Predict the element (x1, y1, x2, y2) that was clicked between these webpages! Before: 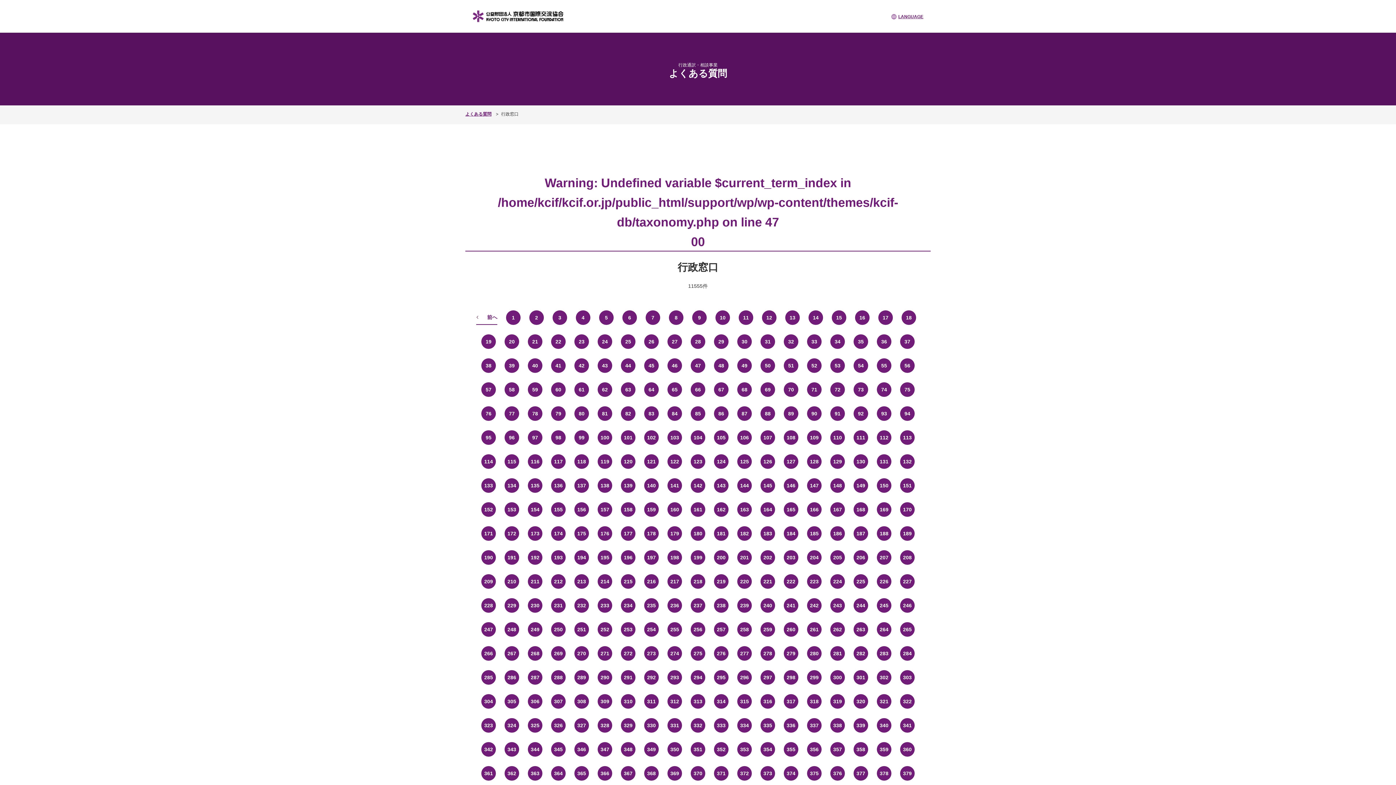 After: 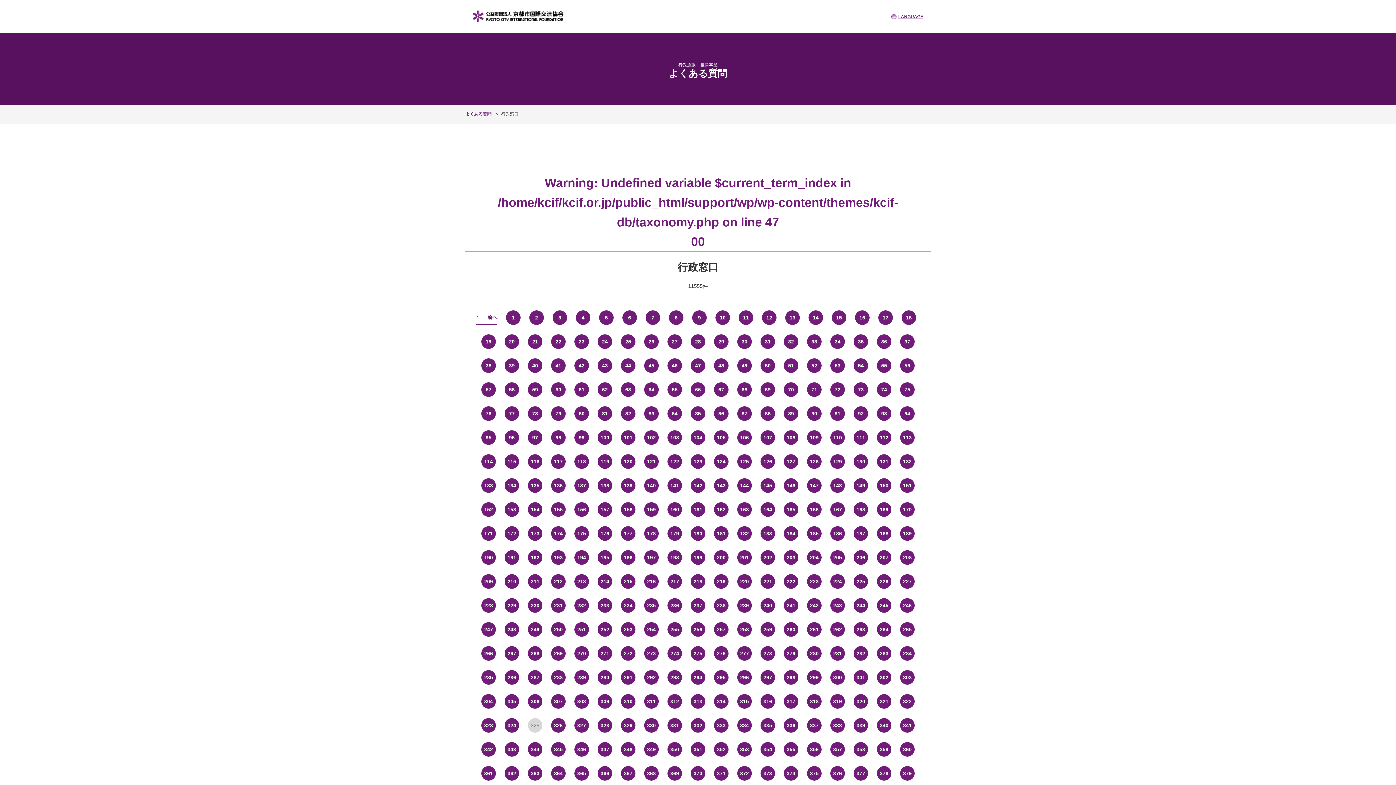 Action: bbox: (528, 718, 542, 732) label: 325